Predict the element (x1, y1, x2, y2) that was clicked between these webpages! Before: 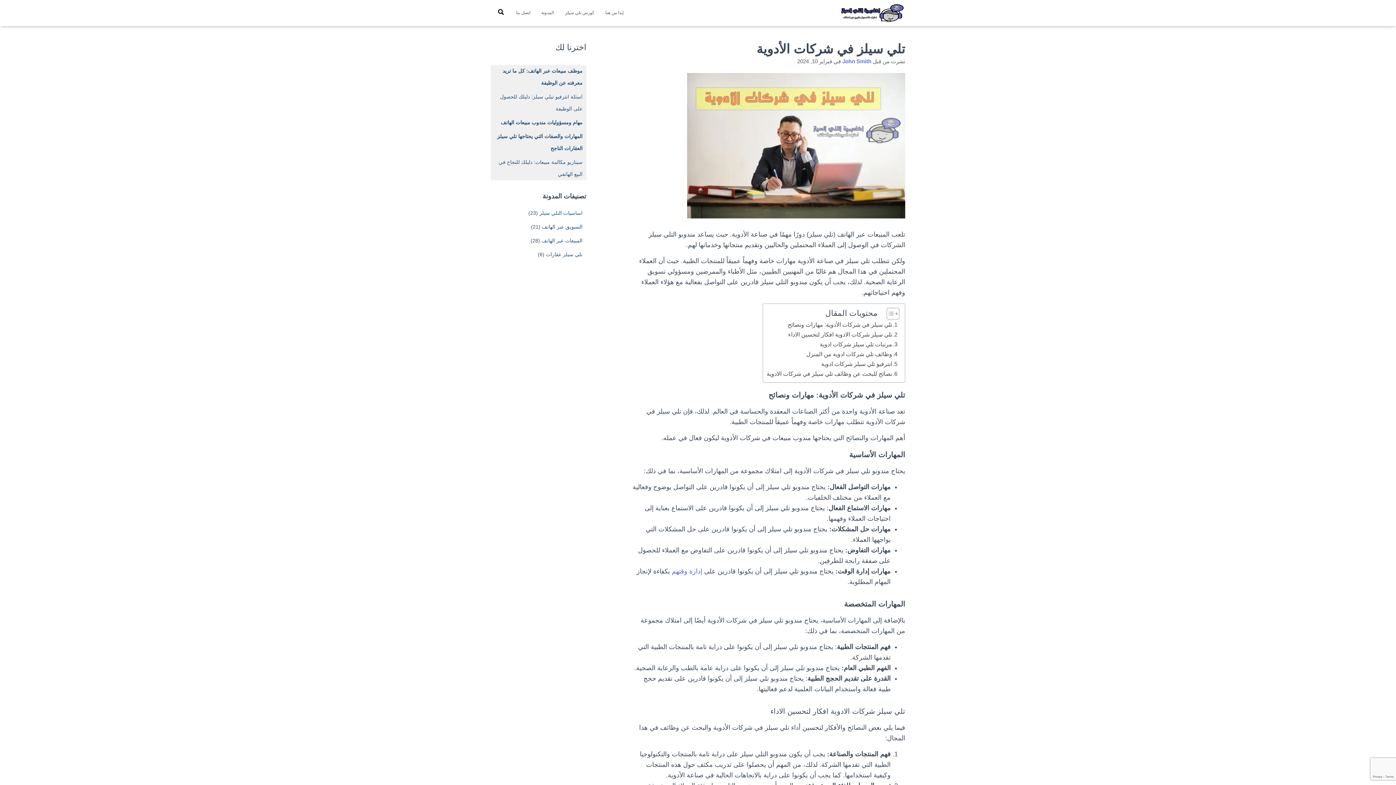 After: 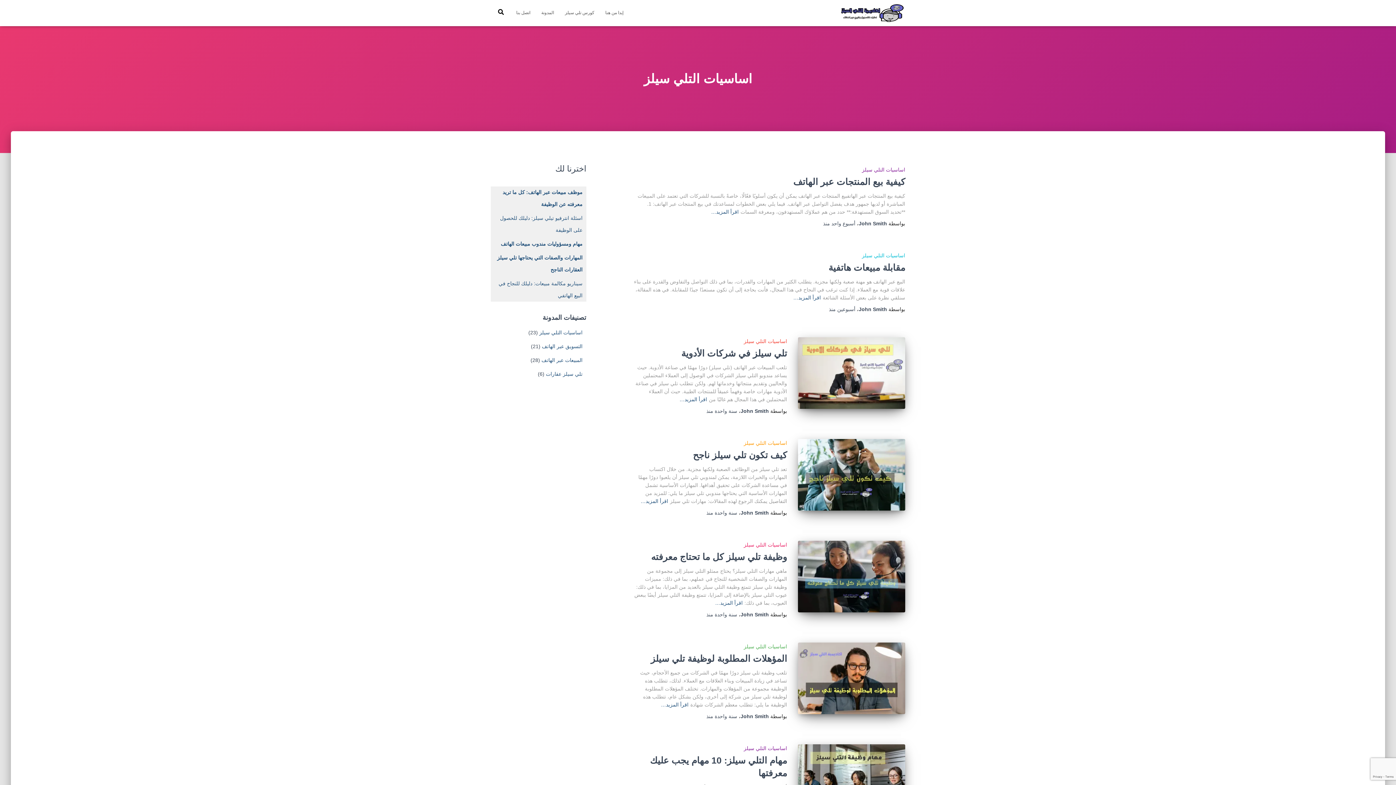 Action: label: اساسيات التلي سيلز bbox: (539, 210, 582, 216)